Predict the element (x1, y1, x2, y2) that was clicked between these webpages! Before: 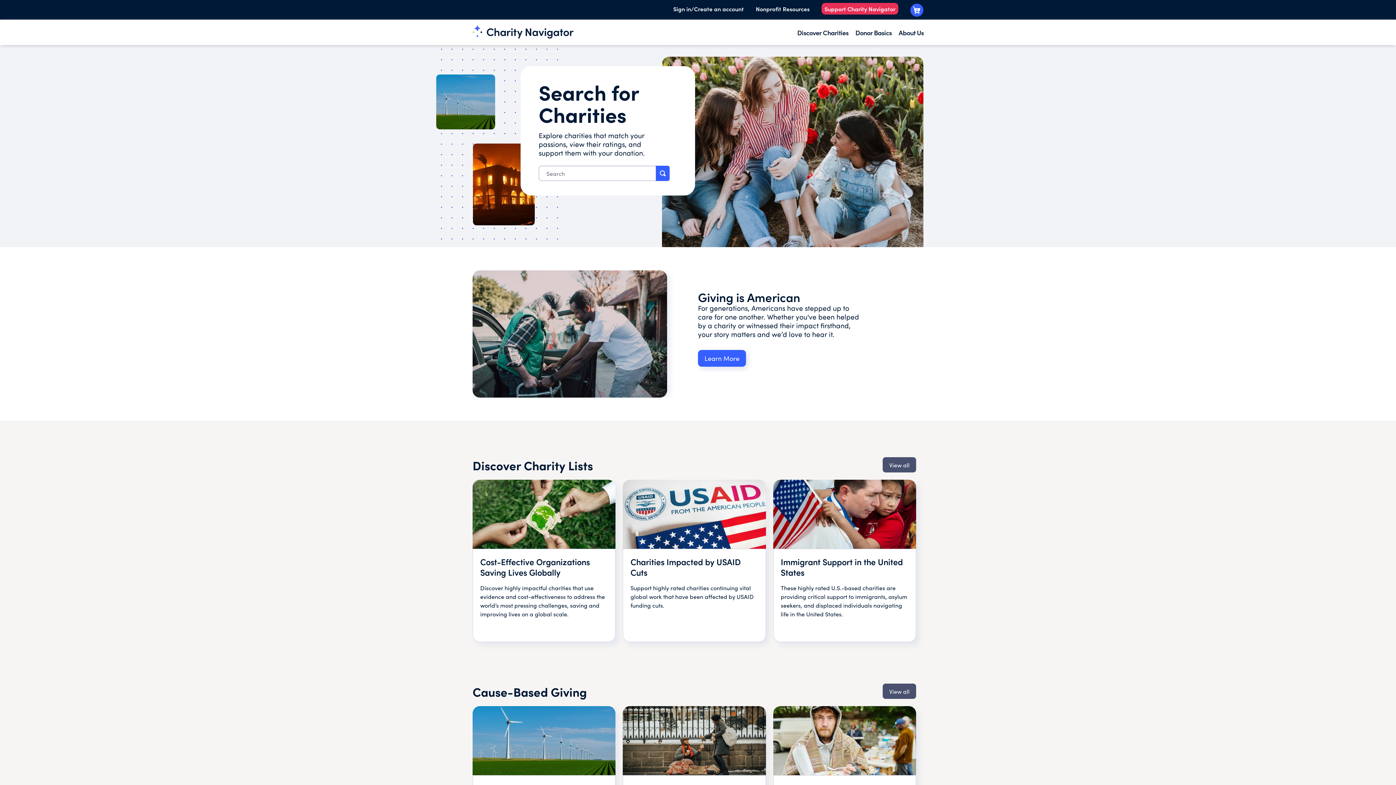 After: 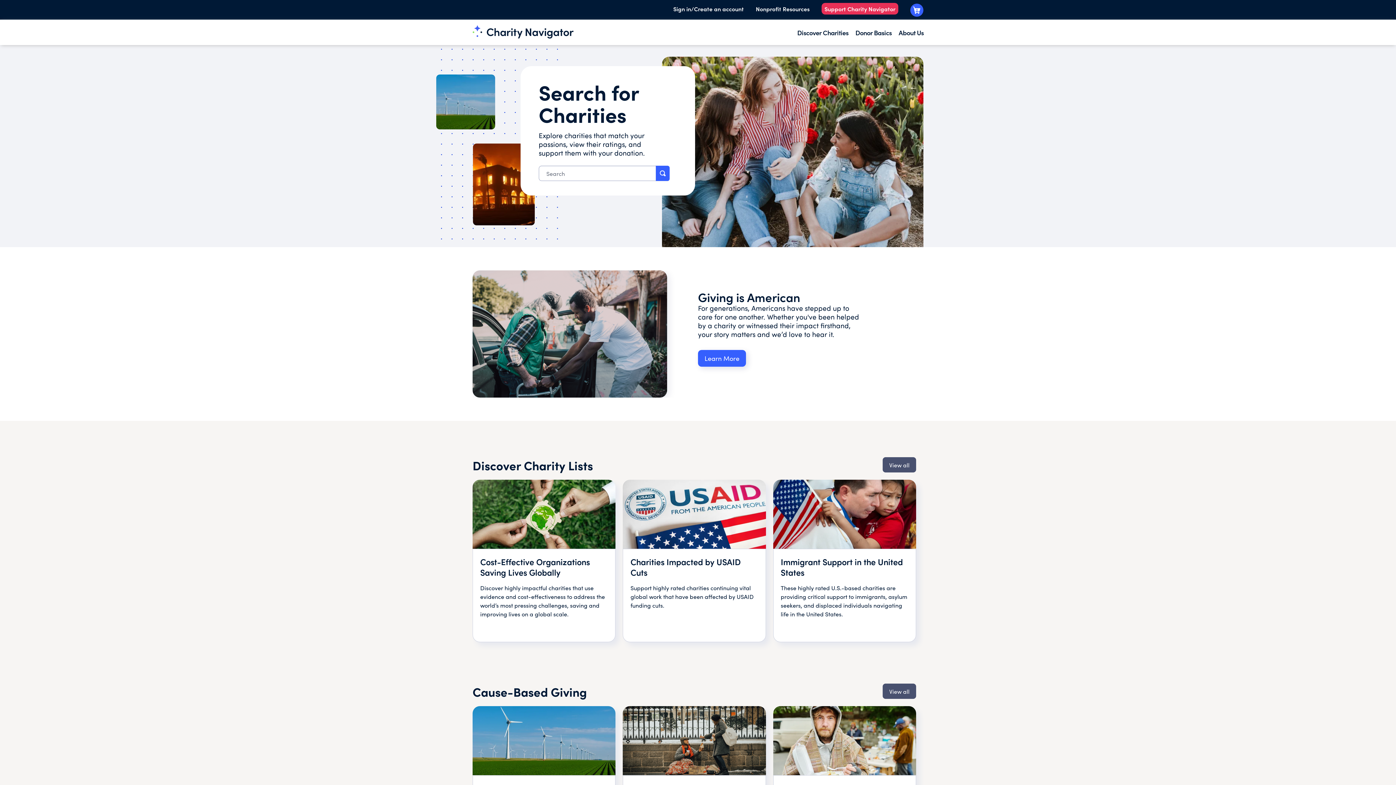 Action: bbox: (472, 25, 573, 38)